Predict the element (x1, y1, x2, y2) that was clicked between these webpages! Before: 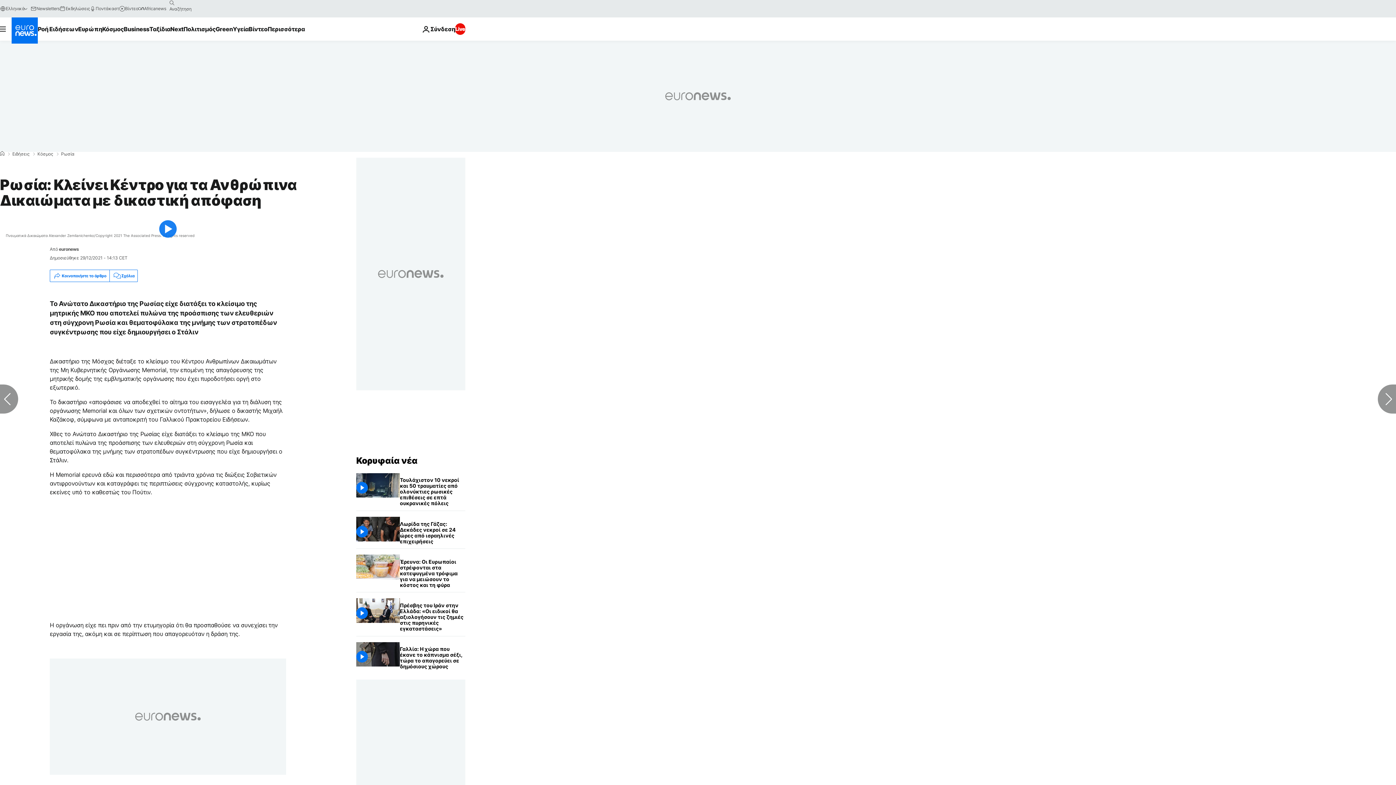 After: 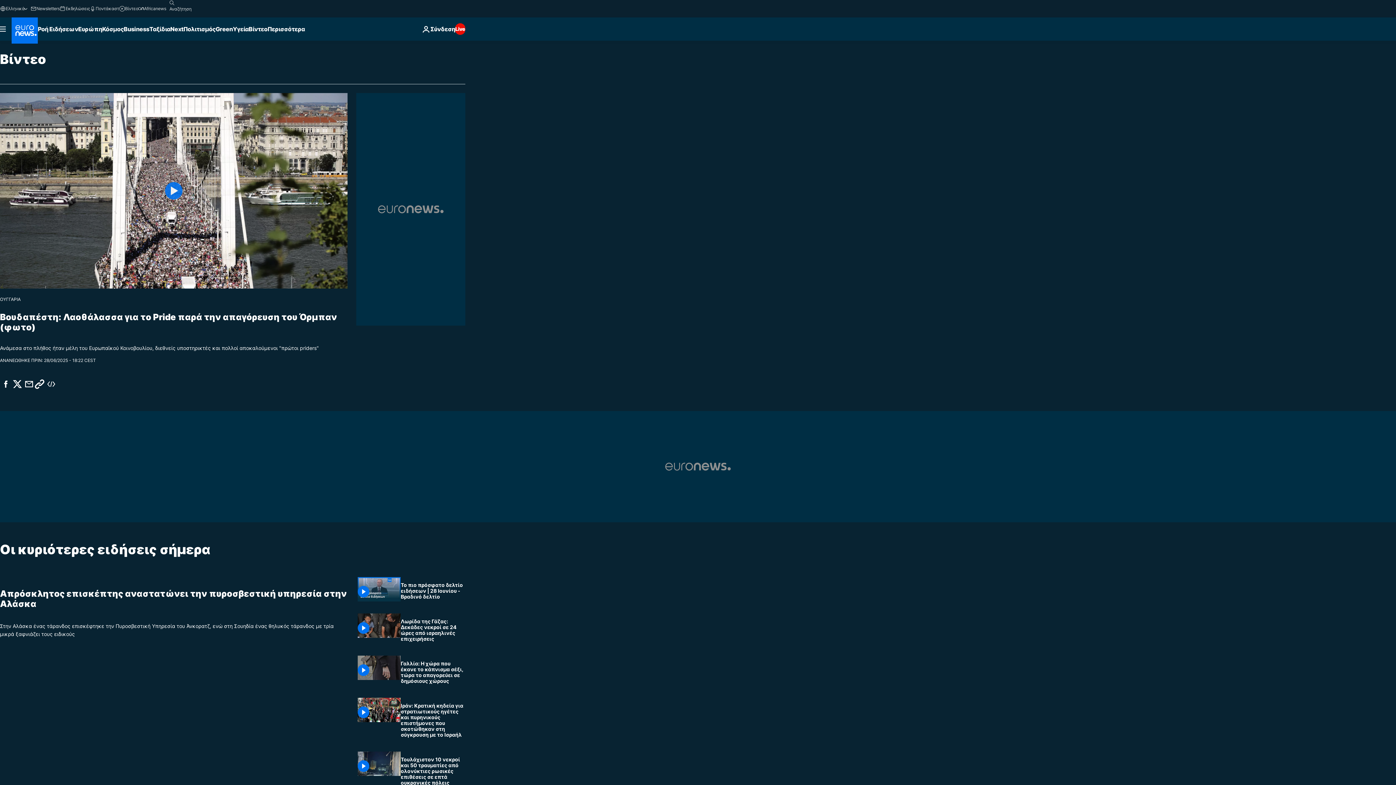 Action: bbox: (119, 5, 138, 11) label: Βίντεο